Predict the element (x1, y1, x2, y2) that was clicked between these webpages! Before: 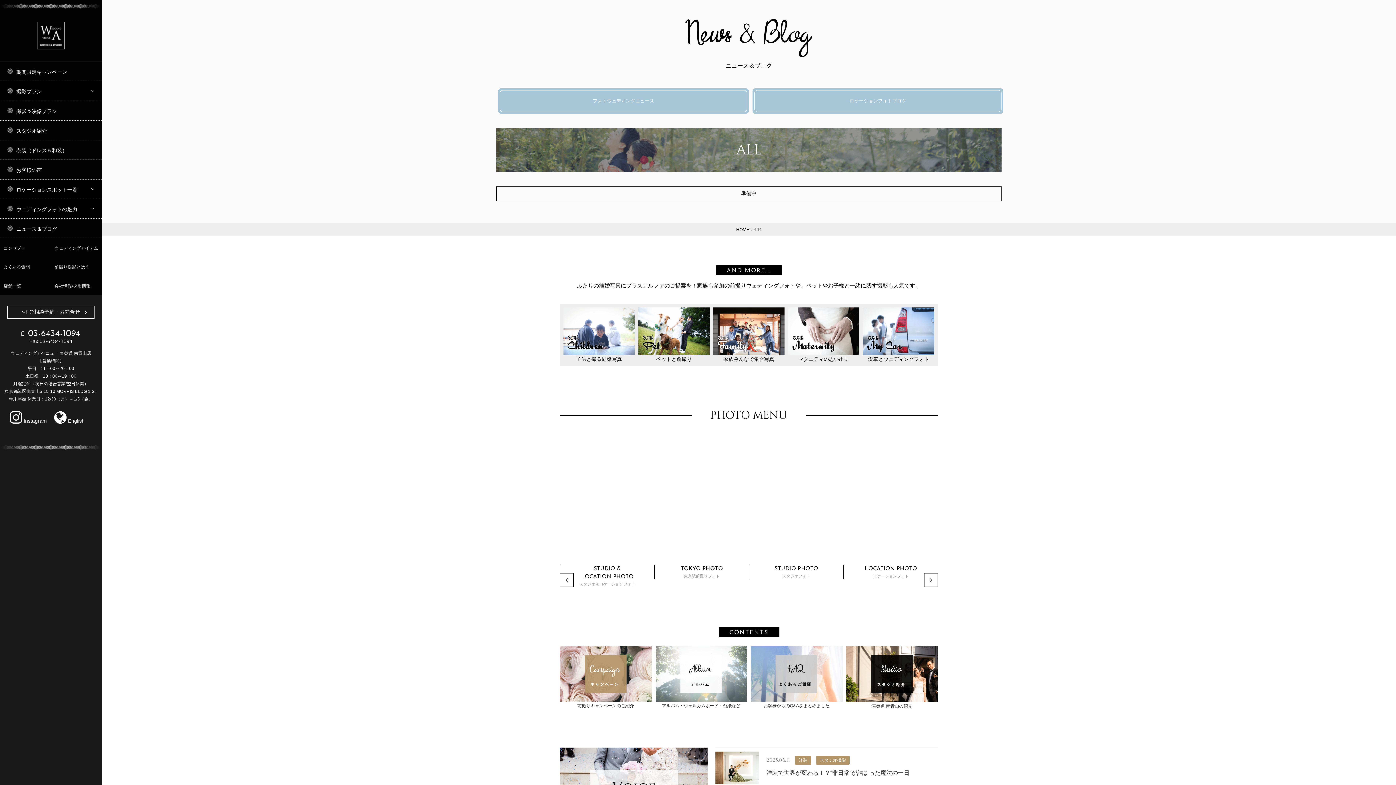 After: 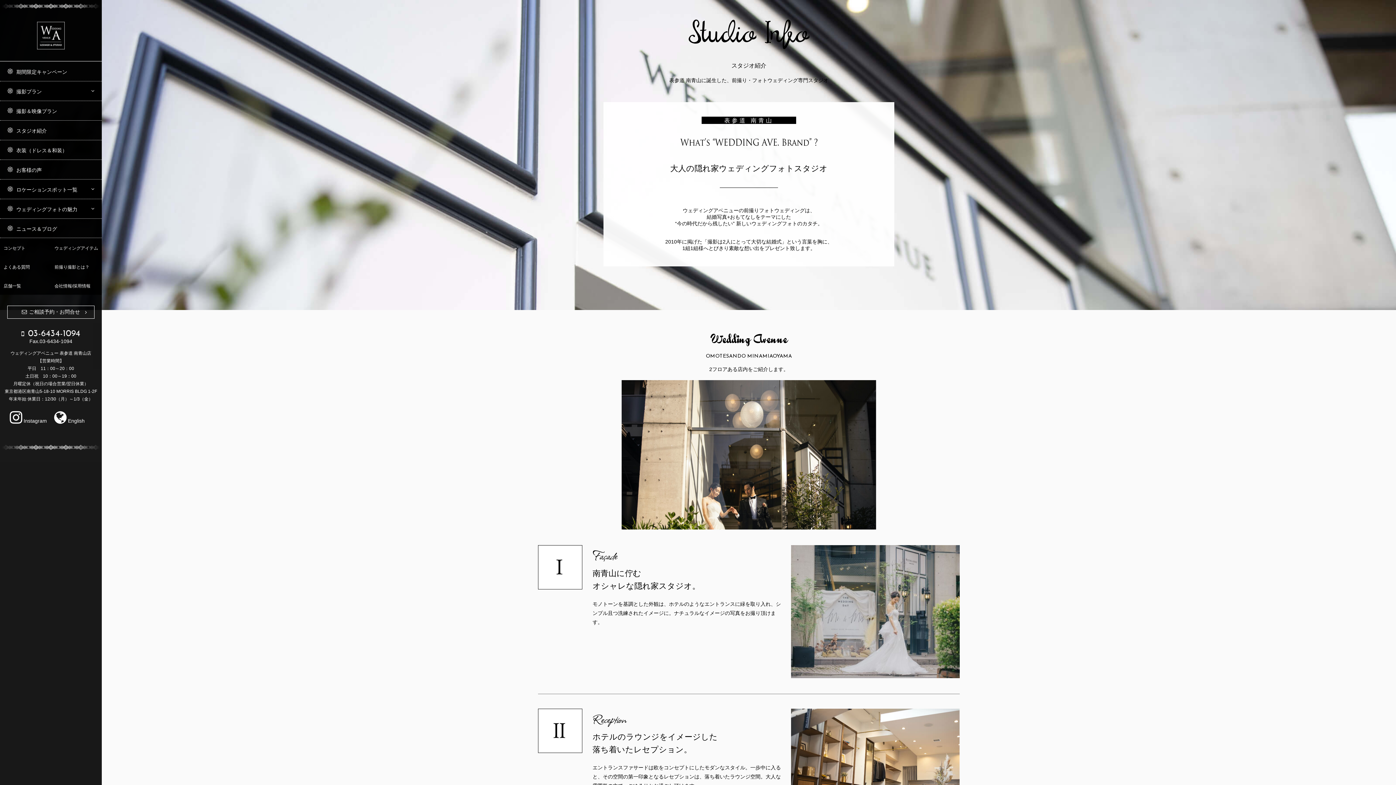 Action: bbox: (844, 644, 940, 711) label: 
表参道 南青山の紹介